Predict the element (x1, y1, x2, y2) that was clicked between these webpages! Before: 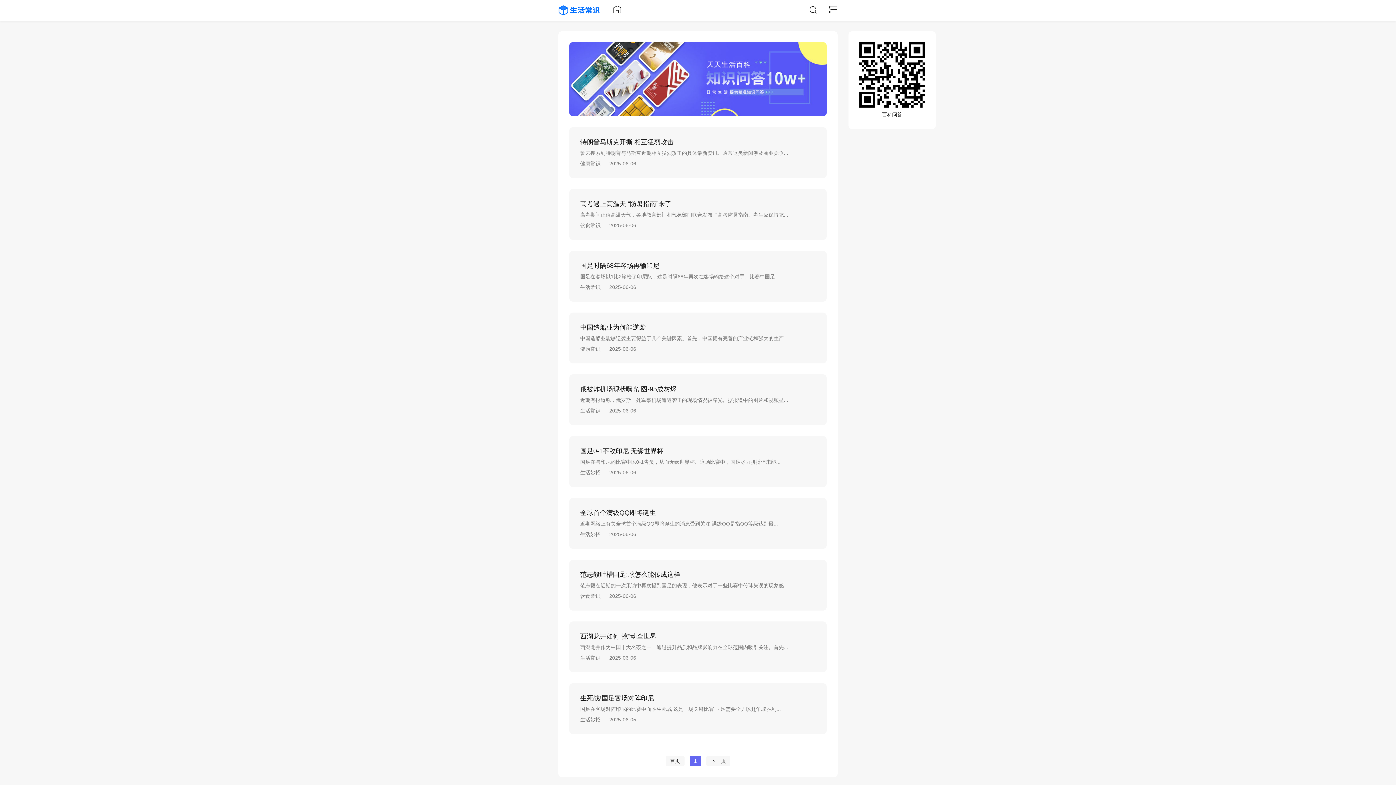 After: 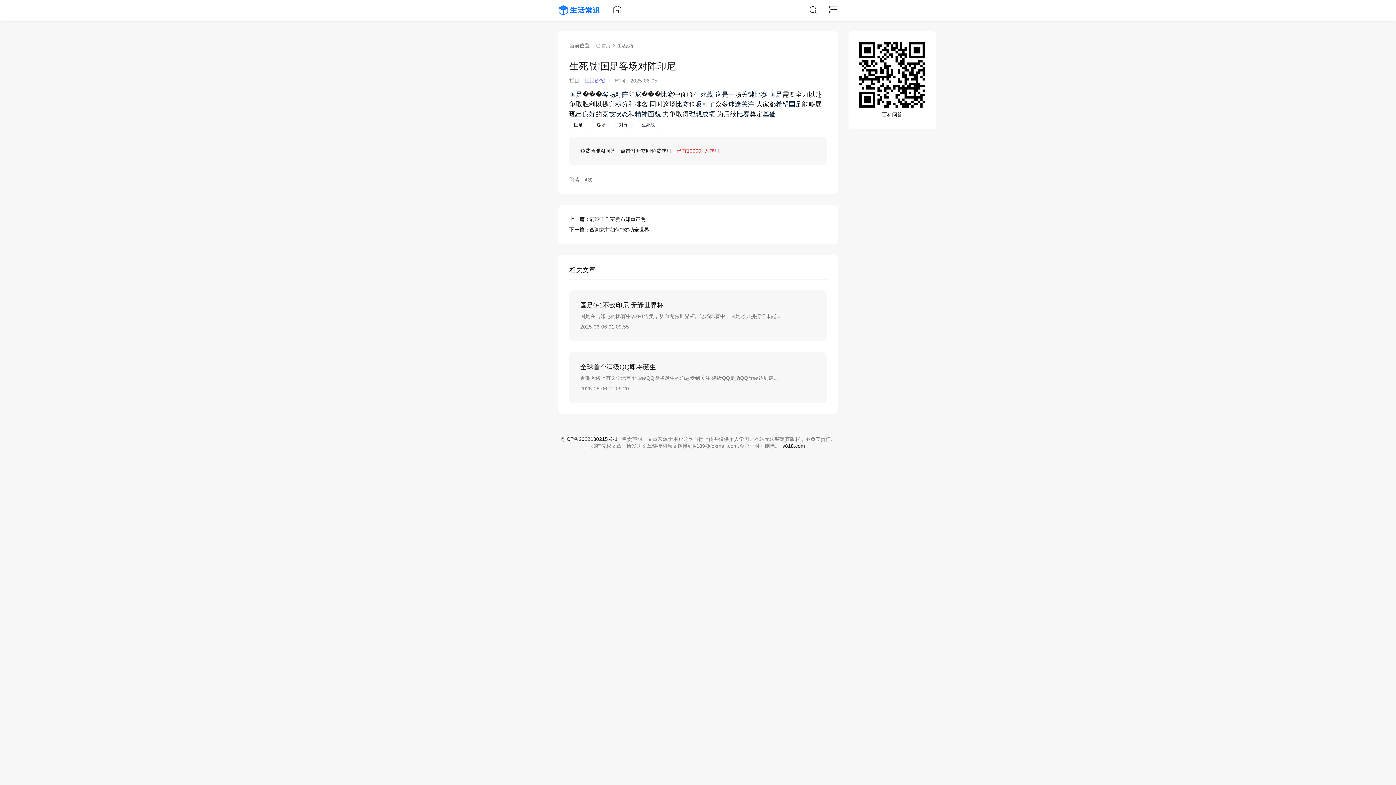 Action: label: 生死战!国足客场对阵印尼
国足在客场对阵印尼的比赛中面临生死战 这是一场关键比赛 国足需要全力以赴争取胜利...
生活妙招2025-06-05 bbox: (569, 683, 826, 734)